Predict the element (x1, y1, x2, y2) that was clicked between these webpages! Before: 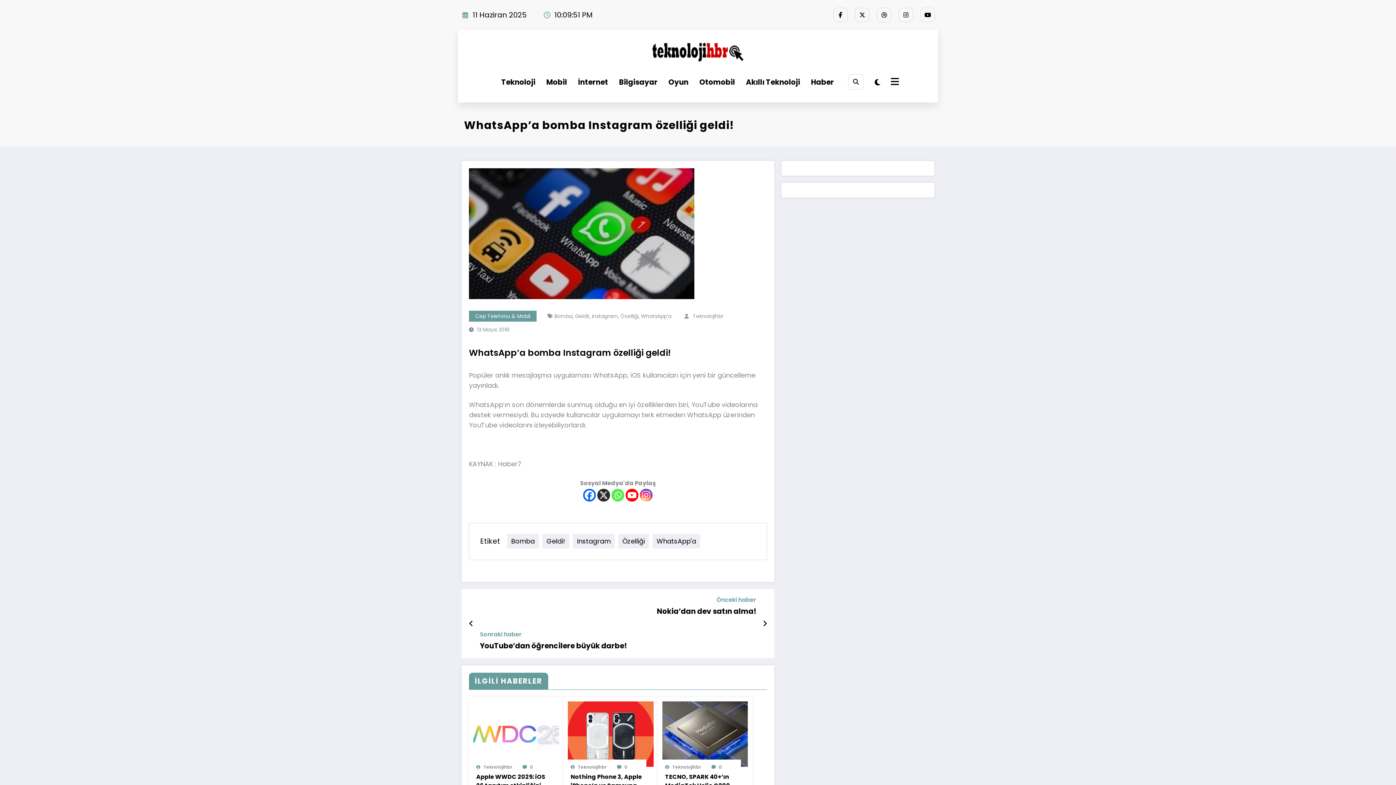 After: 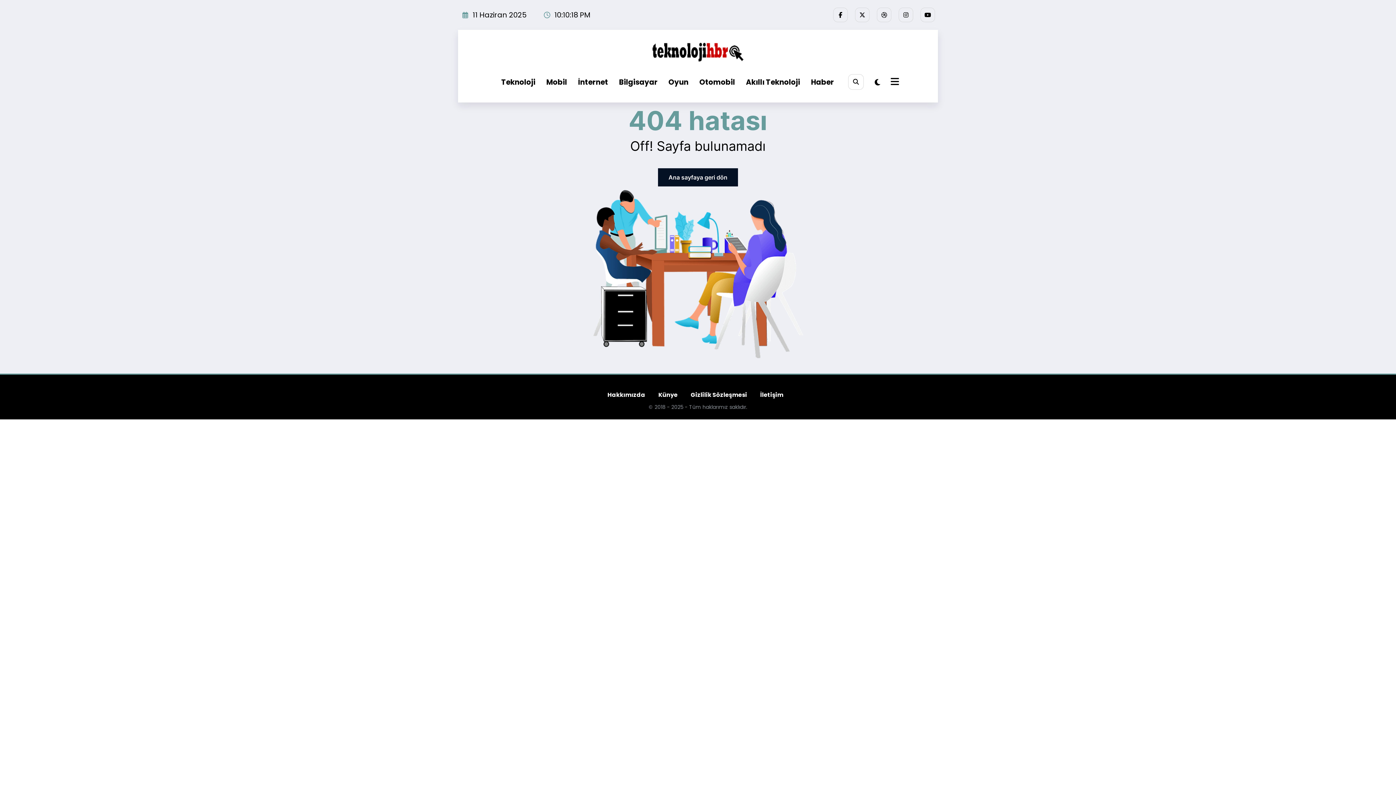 Action: label: 13 Mayıs 2018 bbox: (477, 326, 509, 333)